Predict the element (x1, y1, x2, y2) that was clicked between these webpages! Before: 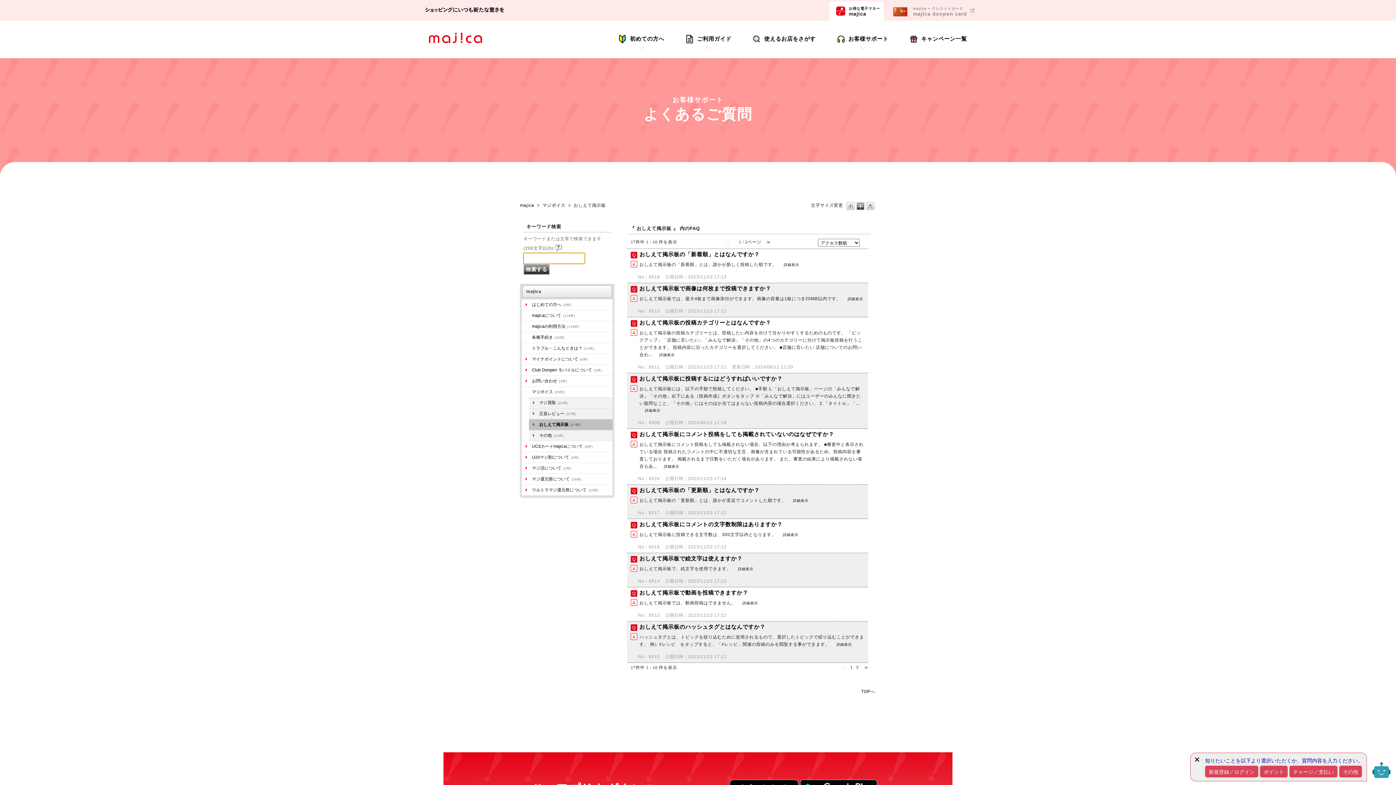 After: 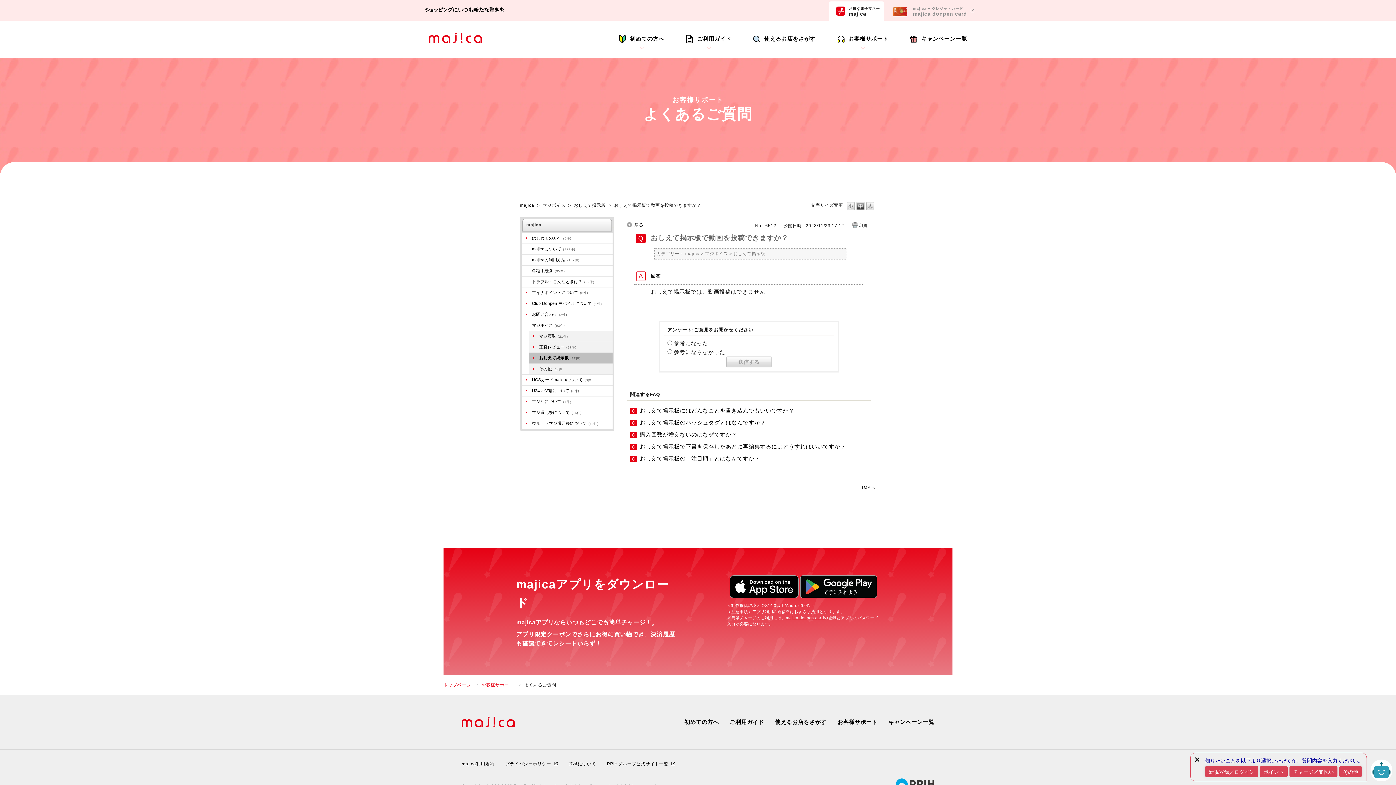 Action: label: おしえて掲示板で動画を投稿できますか？ bbox: (639, 589, 748, 596)